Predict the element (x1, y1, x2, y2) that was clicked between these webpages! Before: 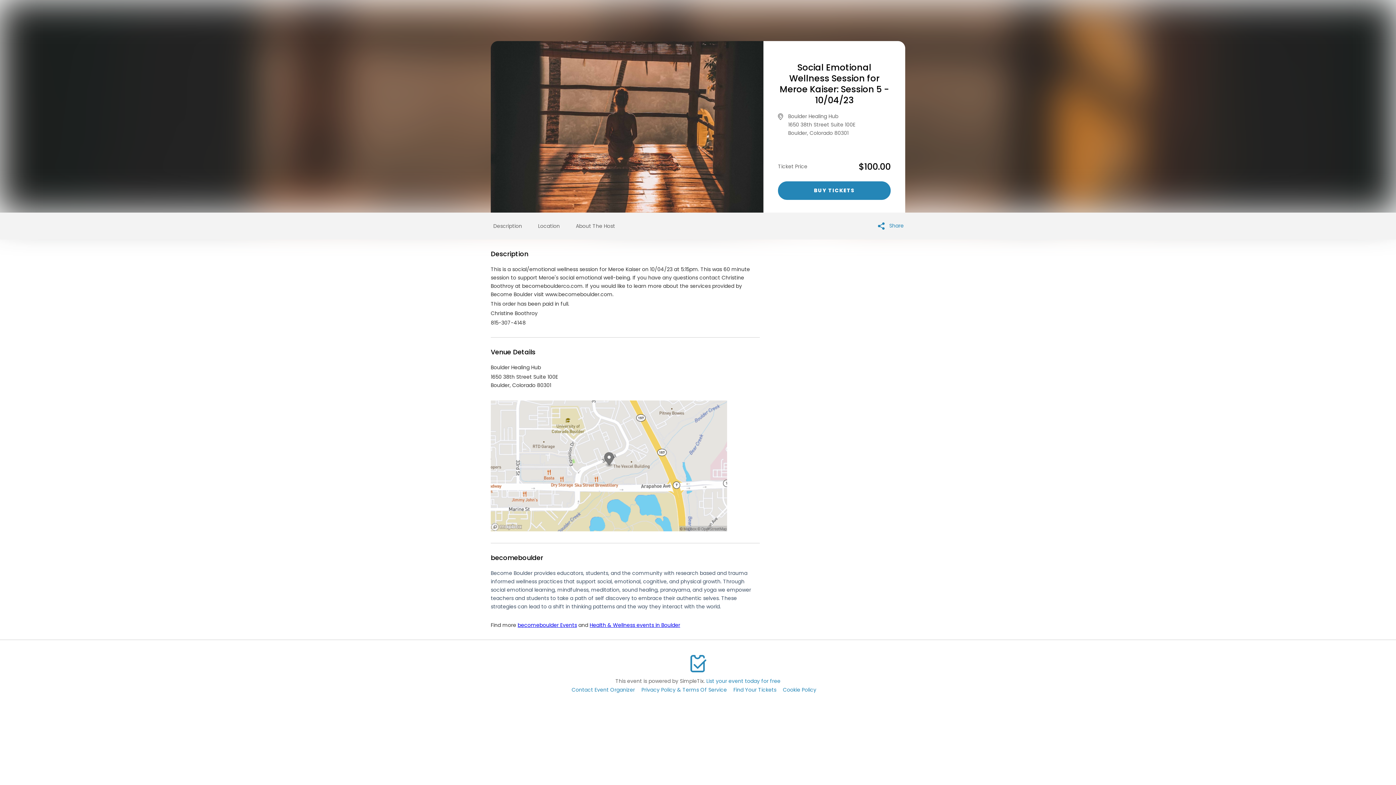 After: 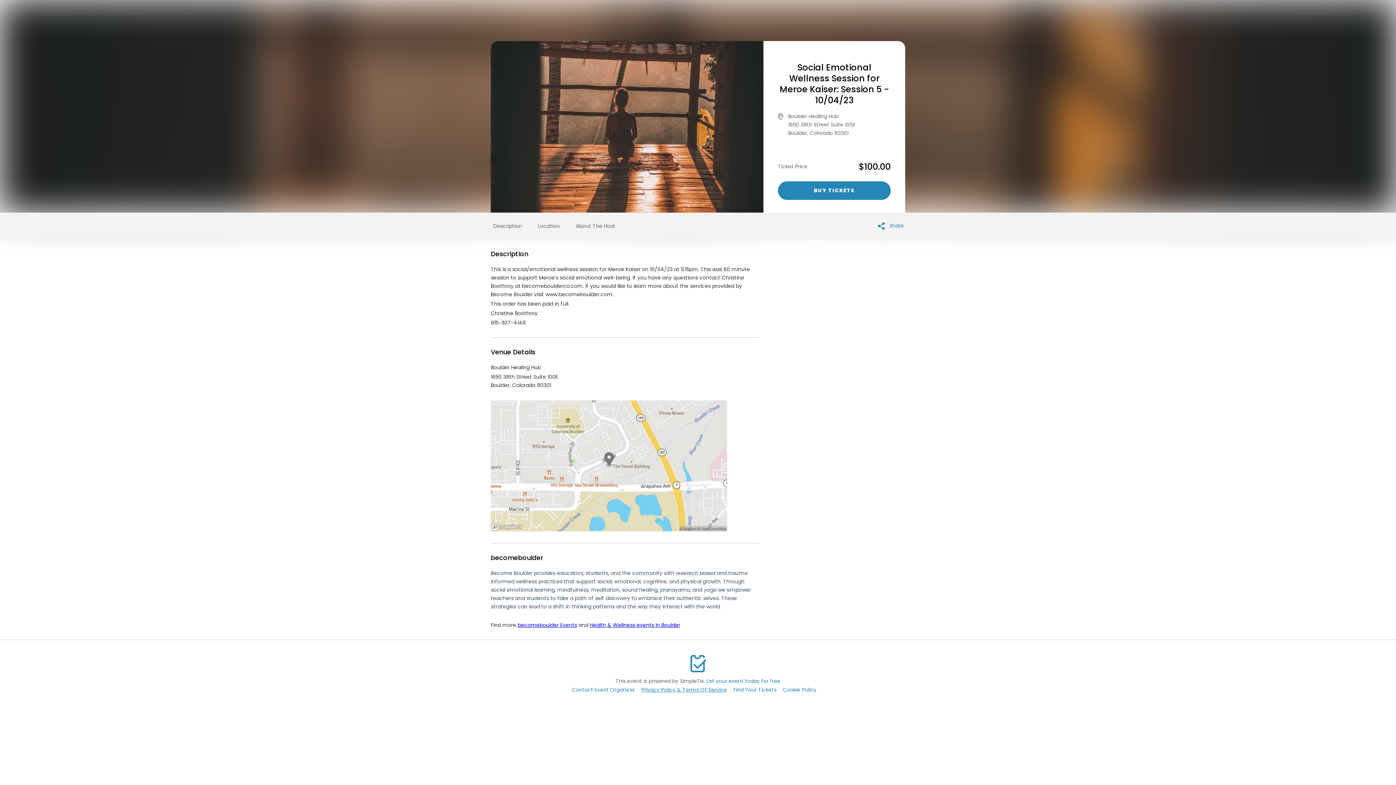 Action: bbox: (641, 686, 727, 693) label: Privacy Policy & Terms Of Service